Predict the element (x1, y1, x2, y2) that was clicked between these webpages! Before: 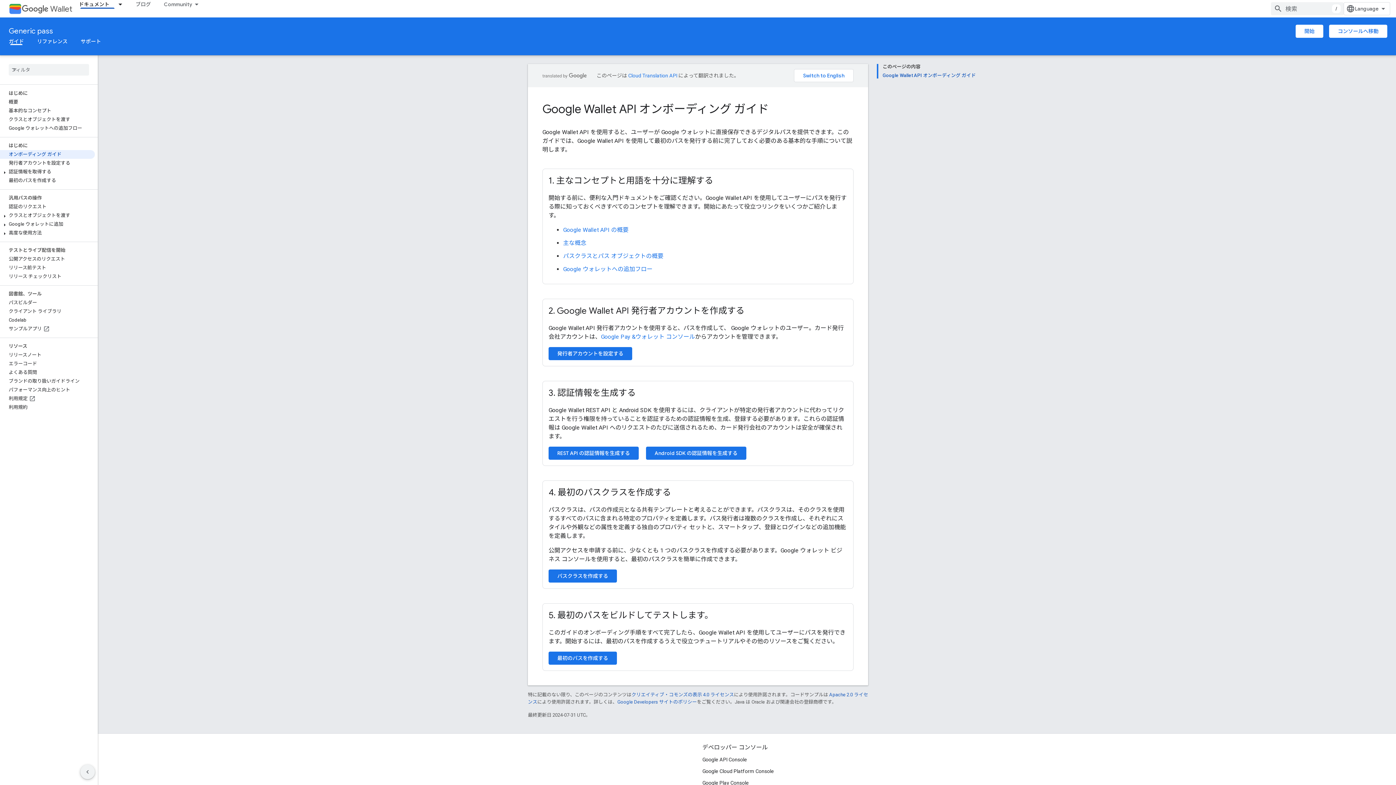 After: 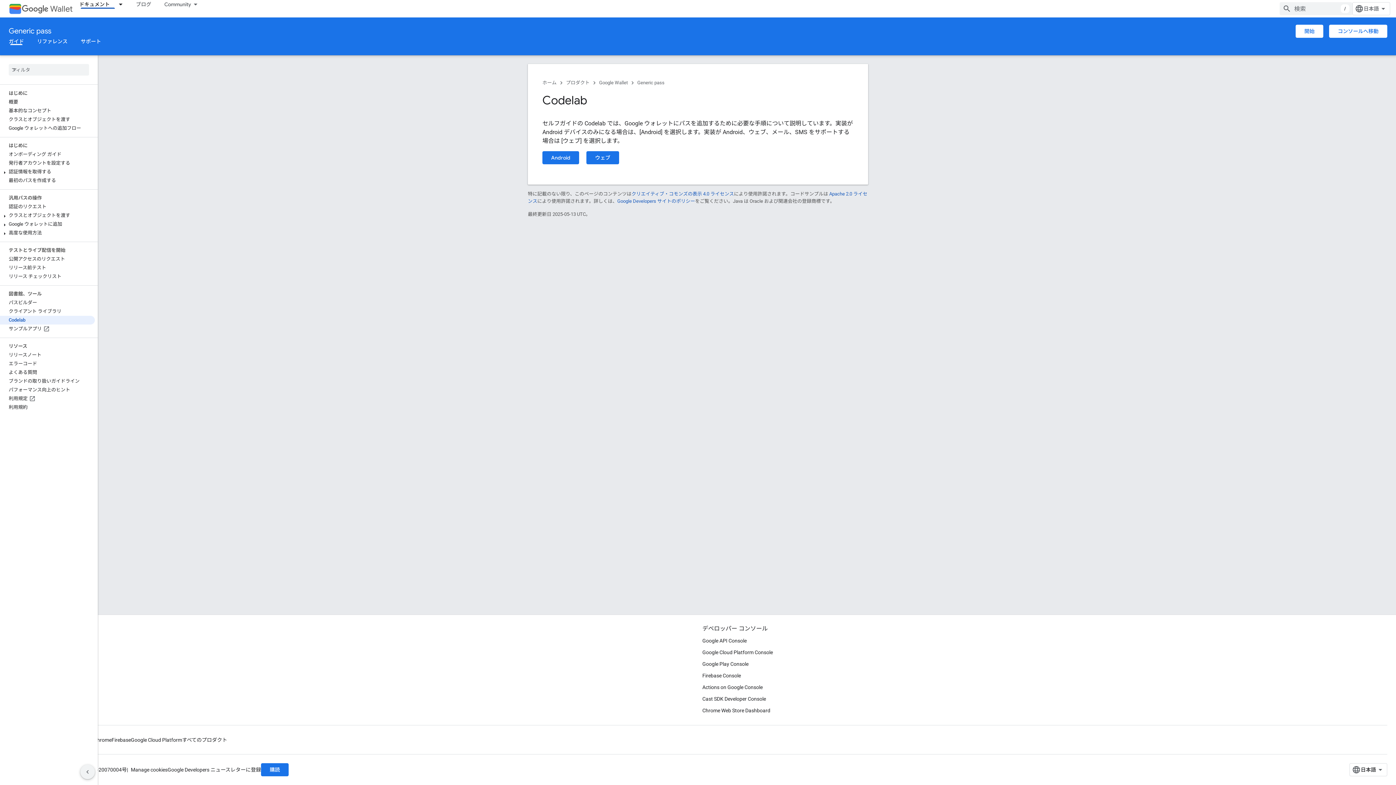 Action: bbox: (0, 316, 94, 324) label: Codelab